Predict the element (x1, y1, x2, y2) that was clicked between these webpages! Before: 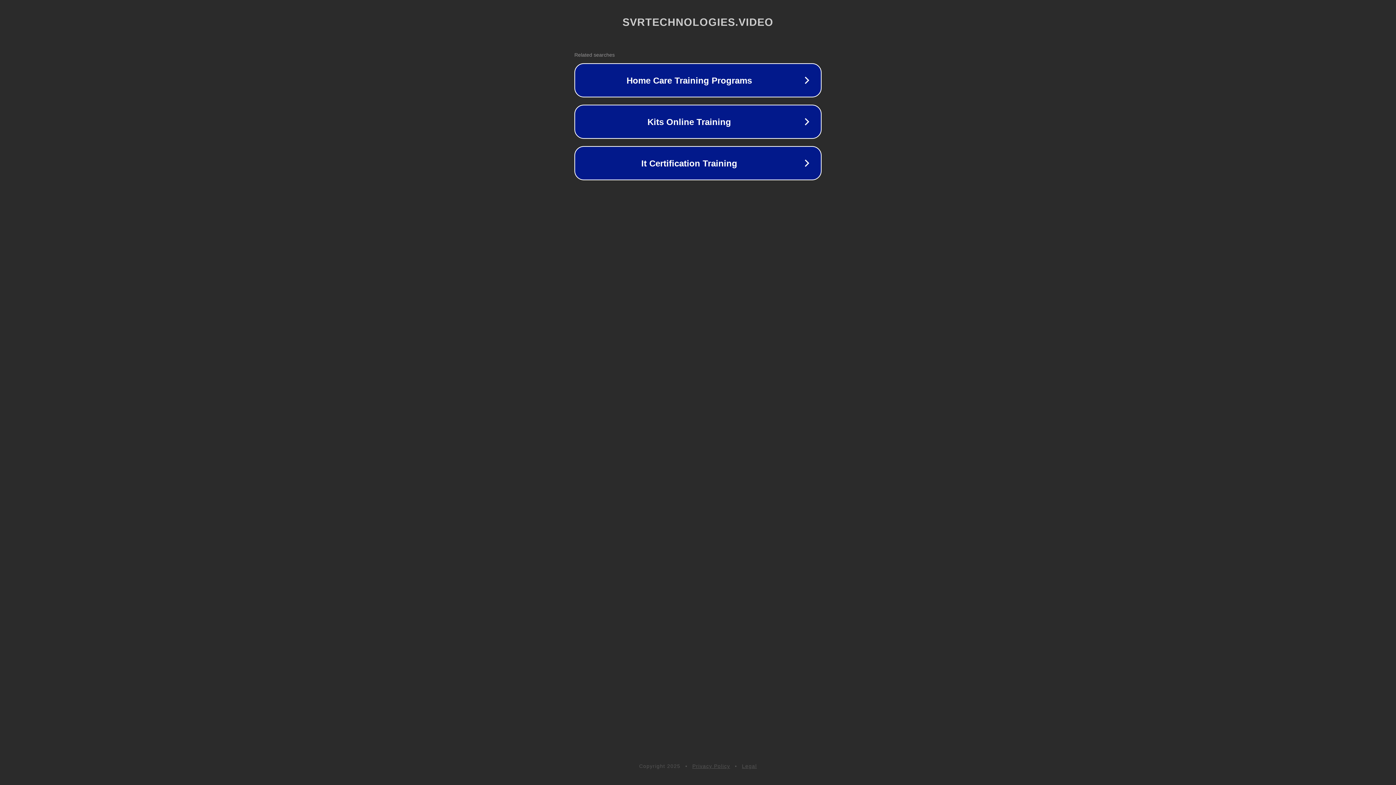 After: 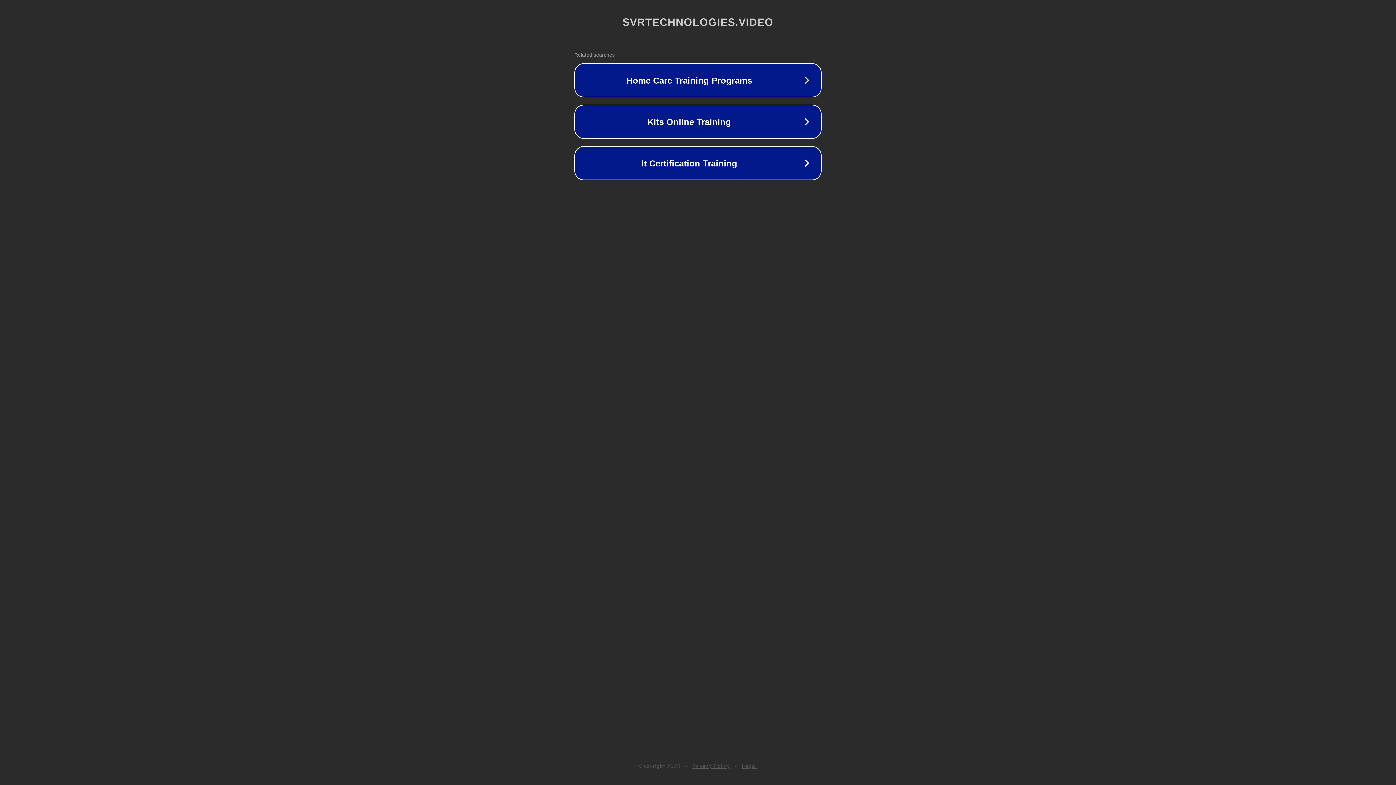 Action: bbox: (692, 763, 730, 769) label: Privacy Policy